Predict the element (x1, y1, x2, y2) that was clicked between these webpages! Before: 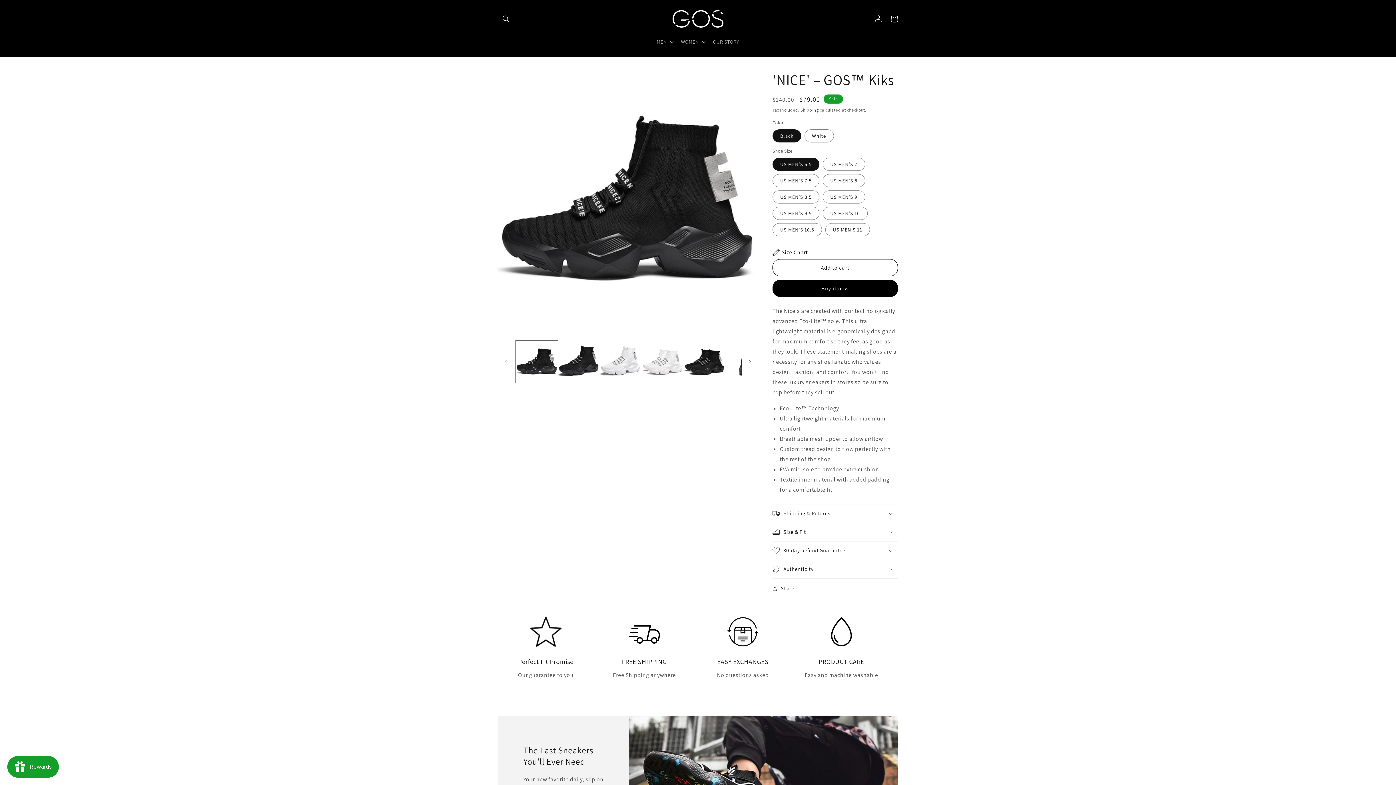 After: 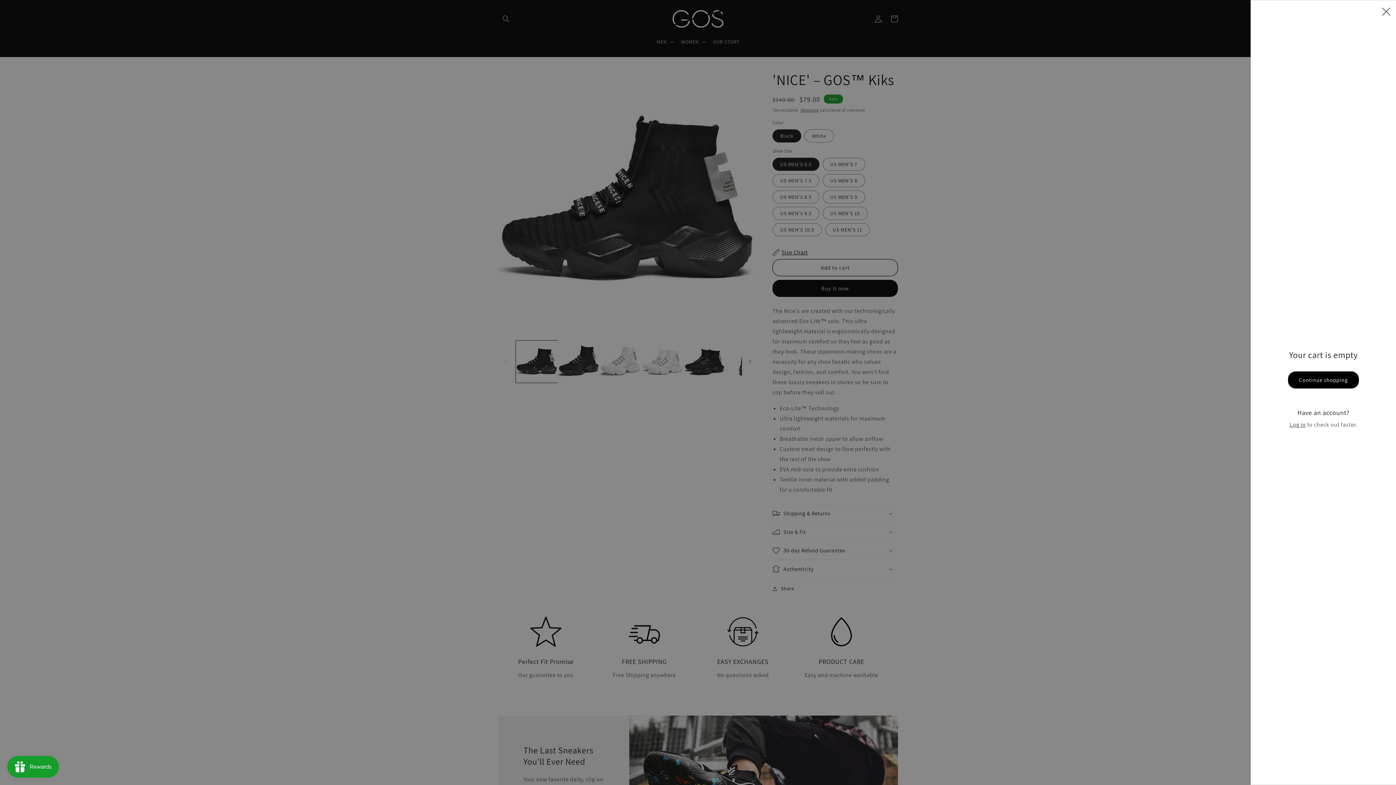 Action: label: Cart bbox: (886, 10, 902, 26)